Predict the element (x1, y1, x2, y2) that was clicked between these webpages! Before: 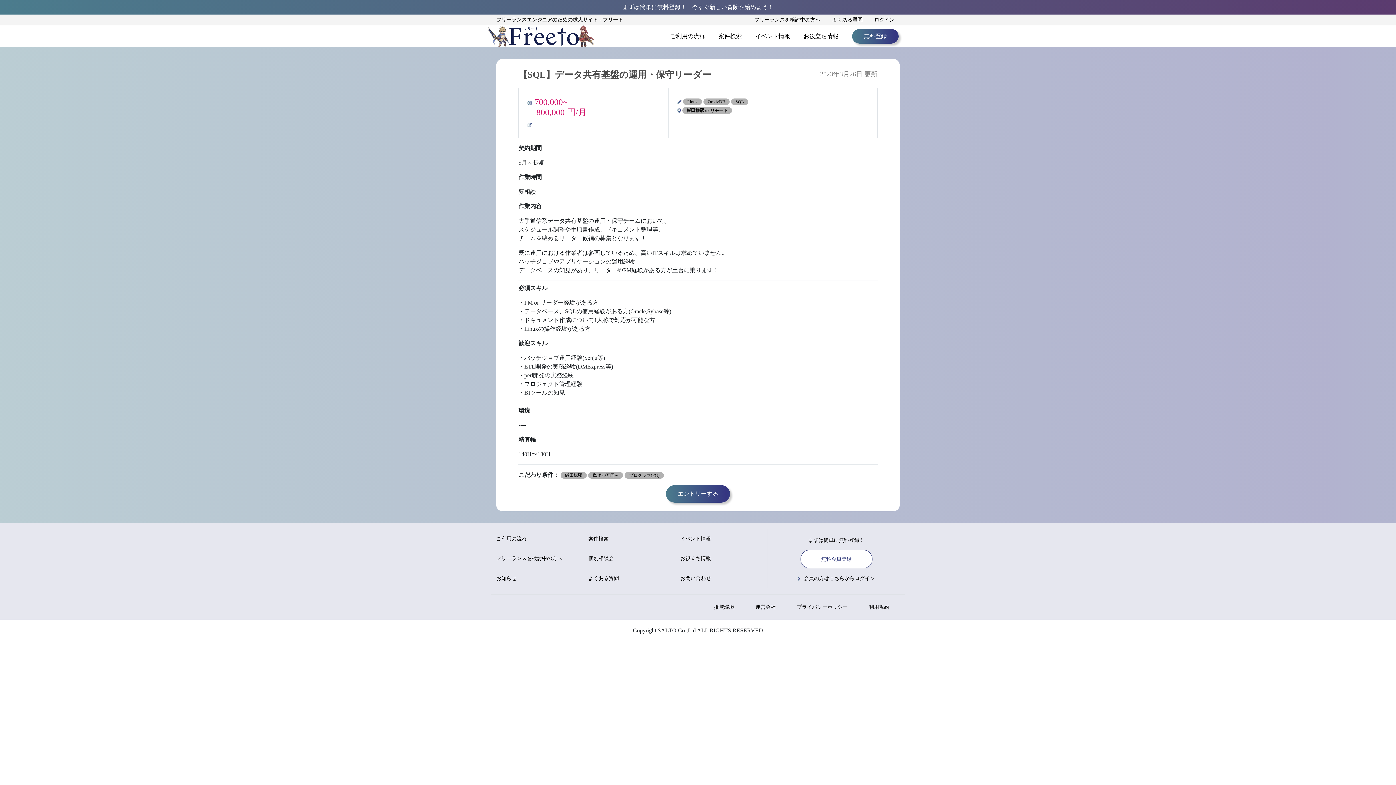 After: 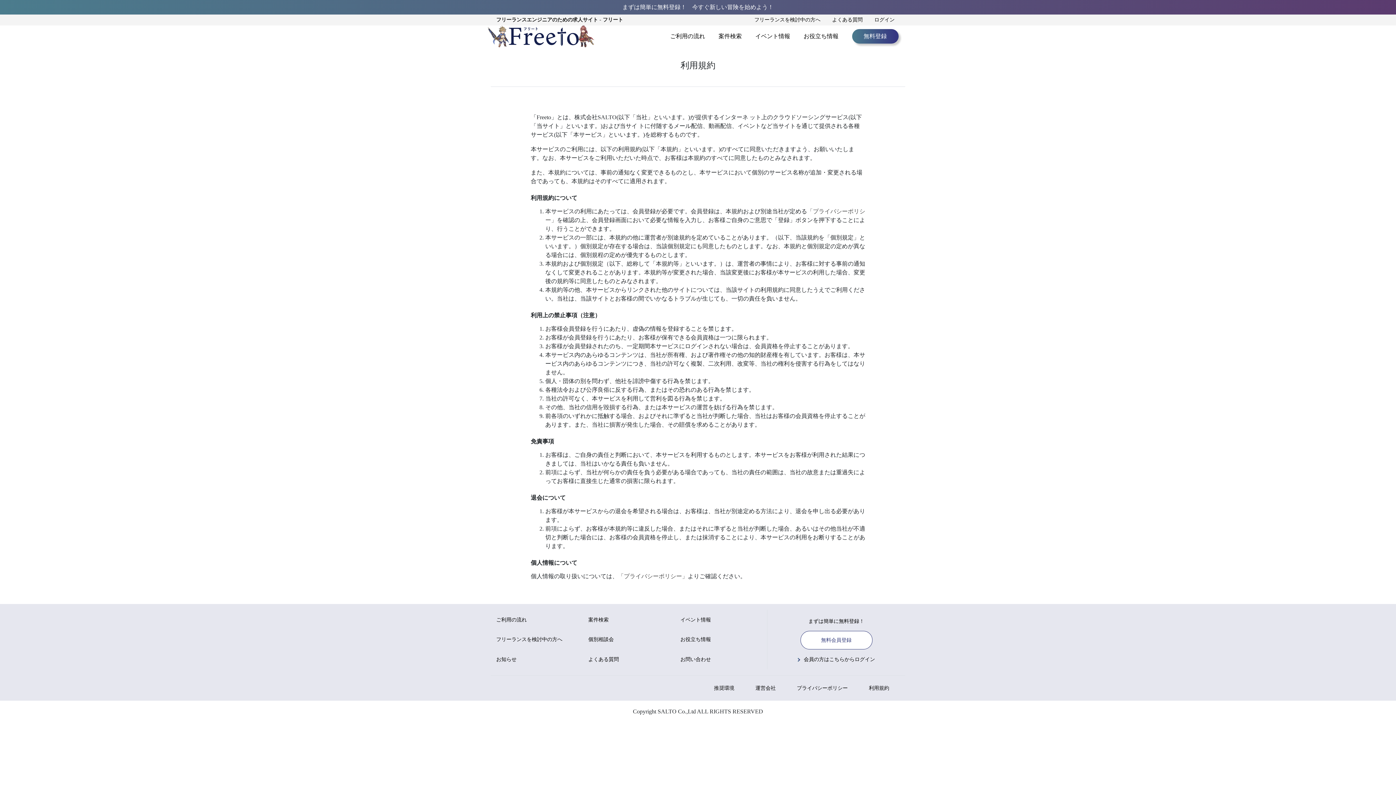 Action: bbox: (869, 603, 889, 611) label: 利用規約